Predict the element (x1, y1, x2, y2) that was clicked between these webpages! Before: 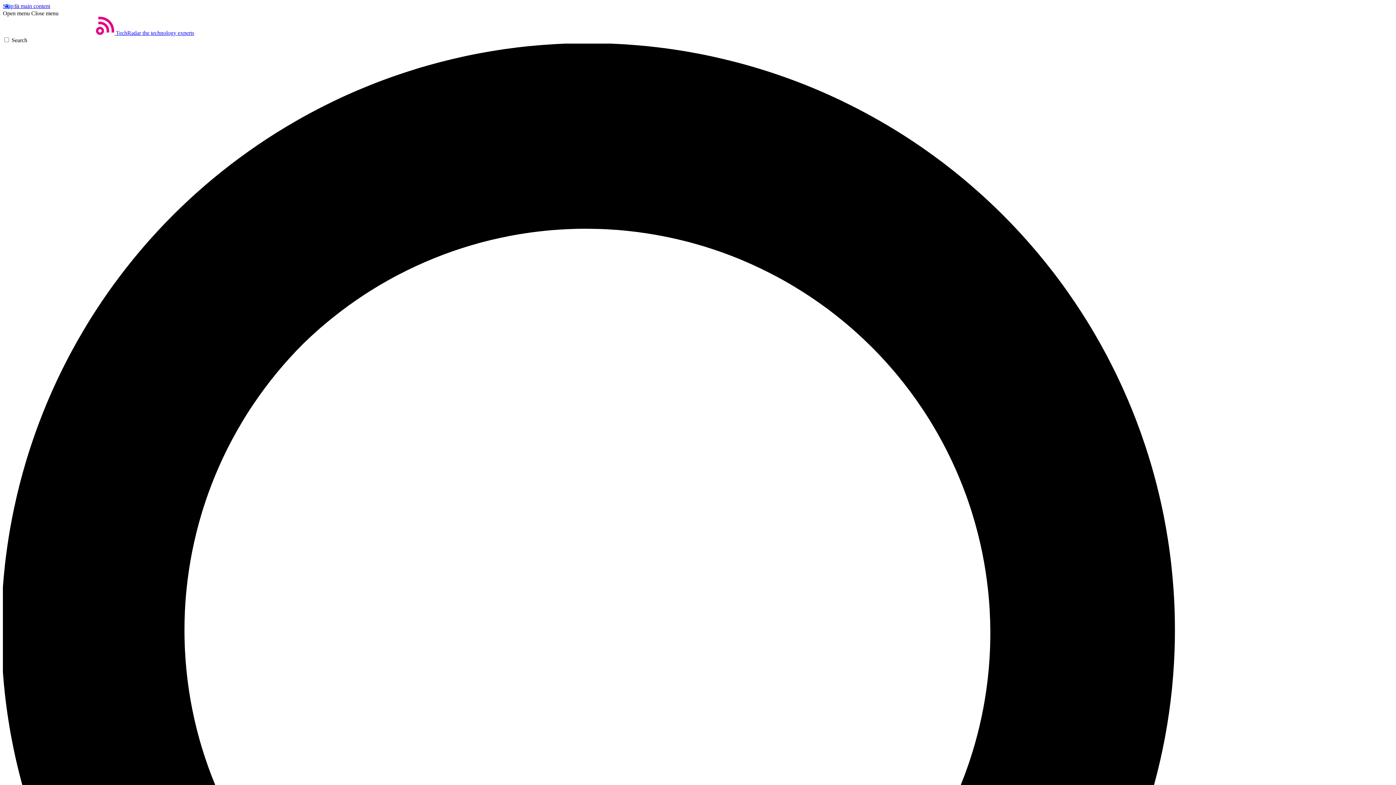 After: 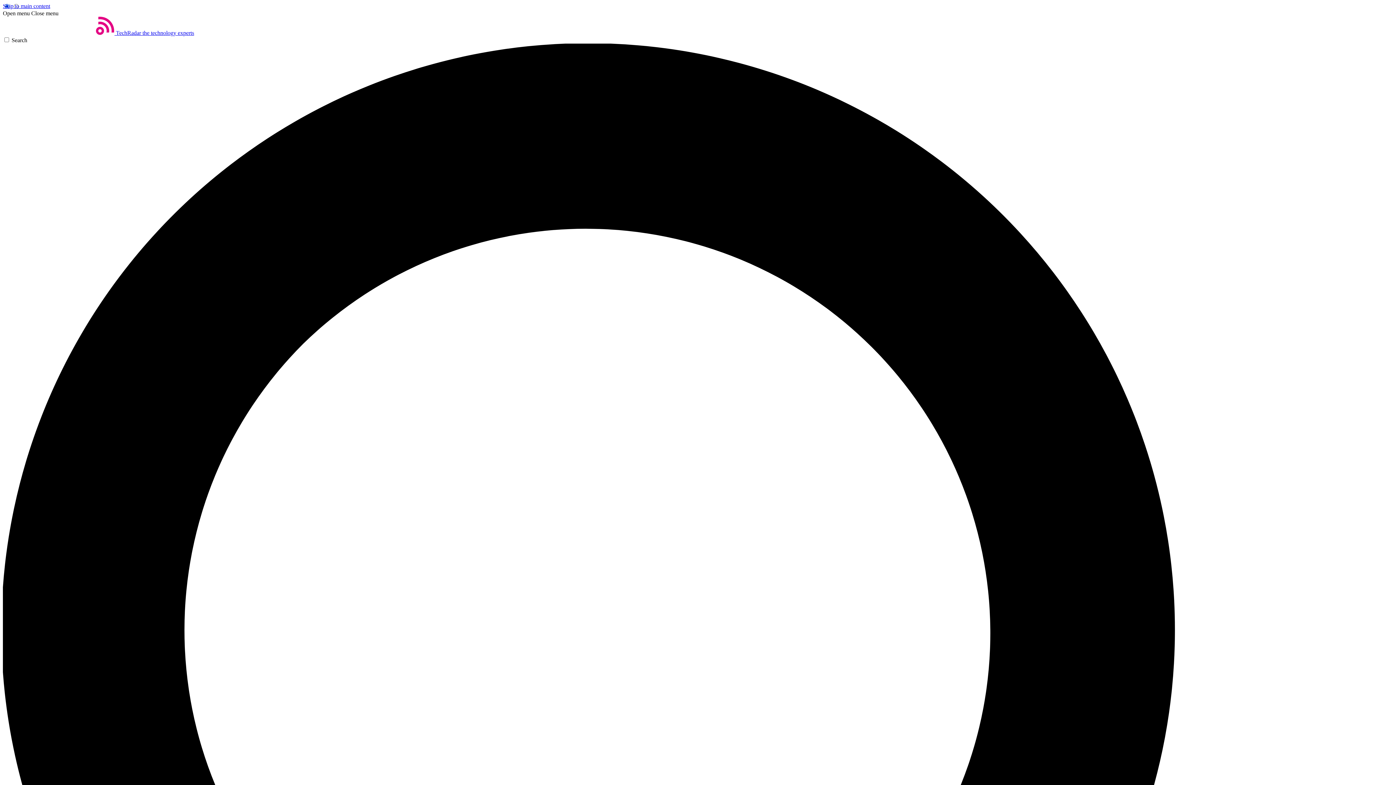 Action: label: Close menu bbox: (31, 10, 58, 16)